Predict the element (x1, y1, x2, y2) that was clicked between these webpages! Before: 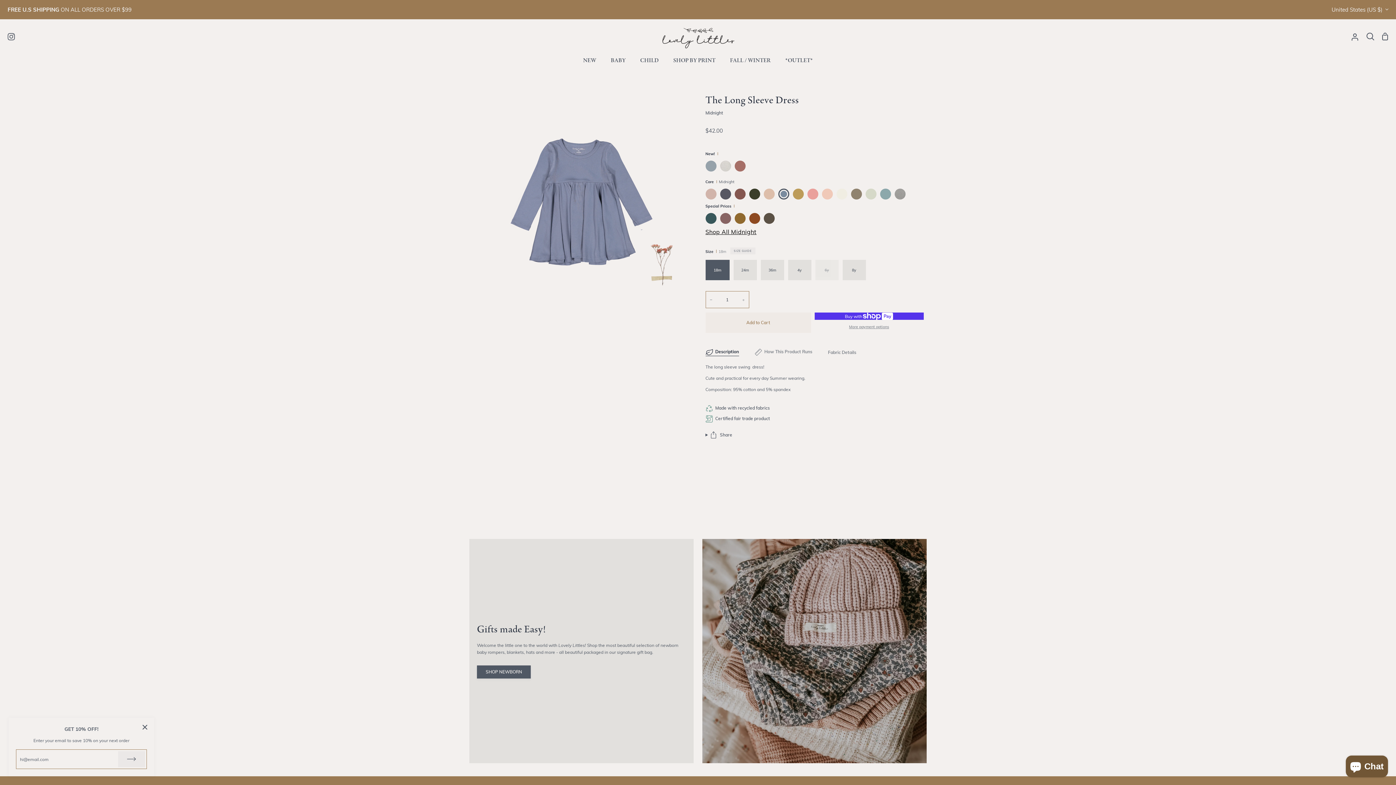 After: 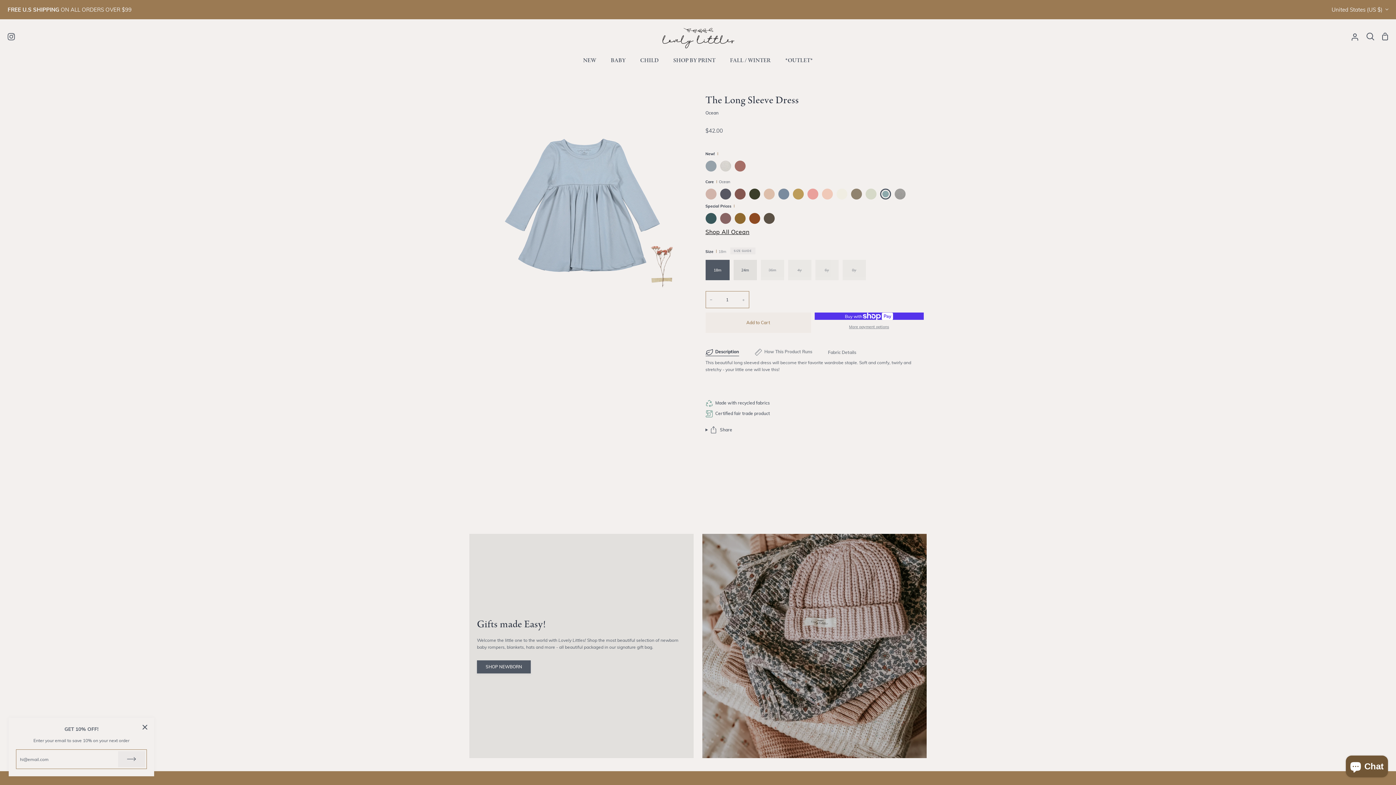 Action: label: Ocean bbox: (880, 188, 894, 203)